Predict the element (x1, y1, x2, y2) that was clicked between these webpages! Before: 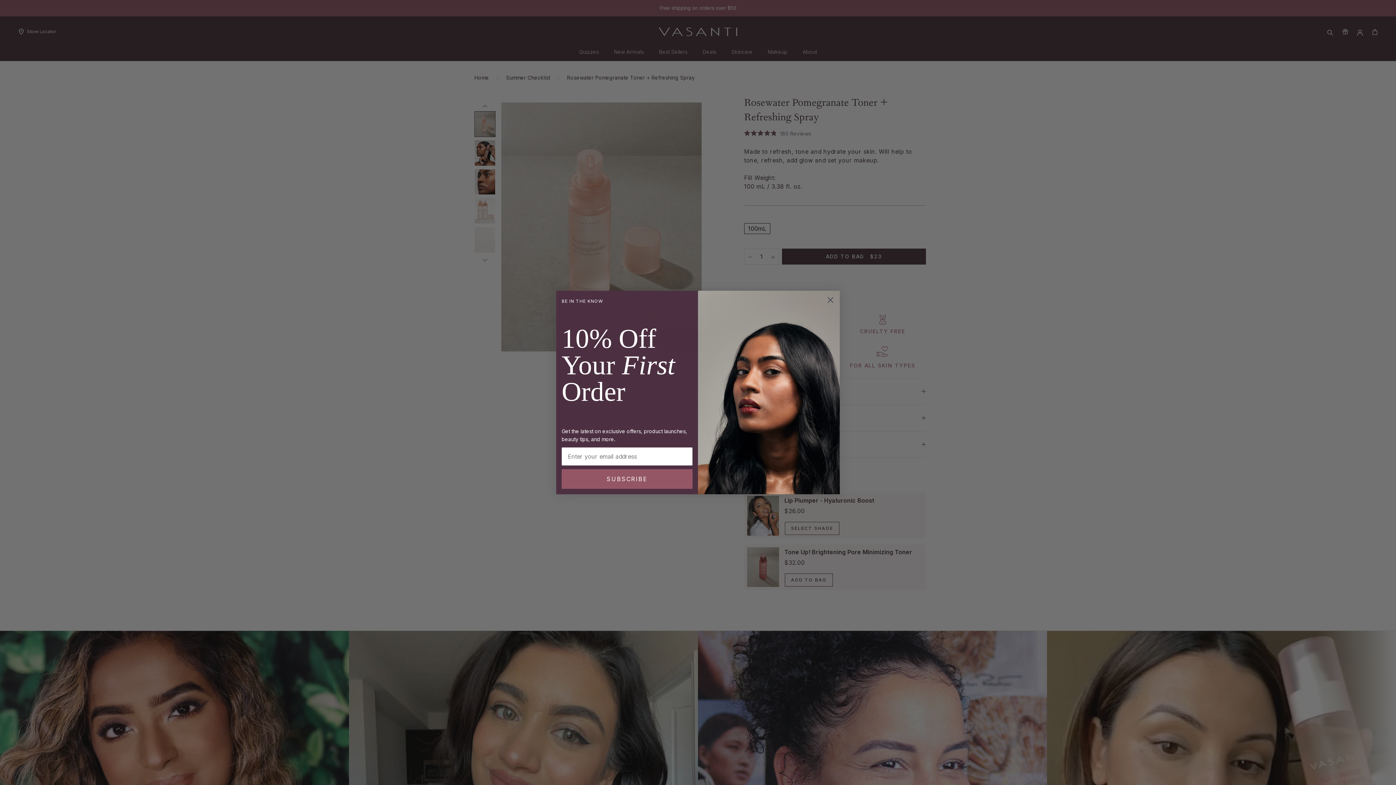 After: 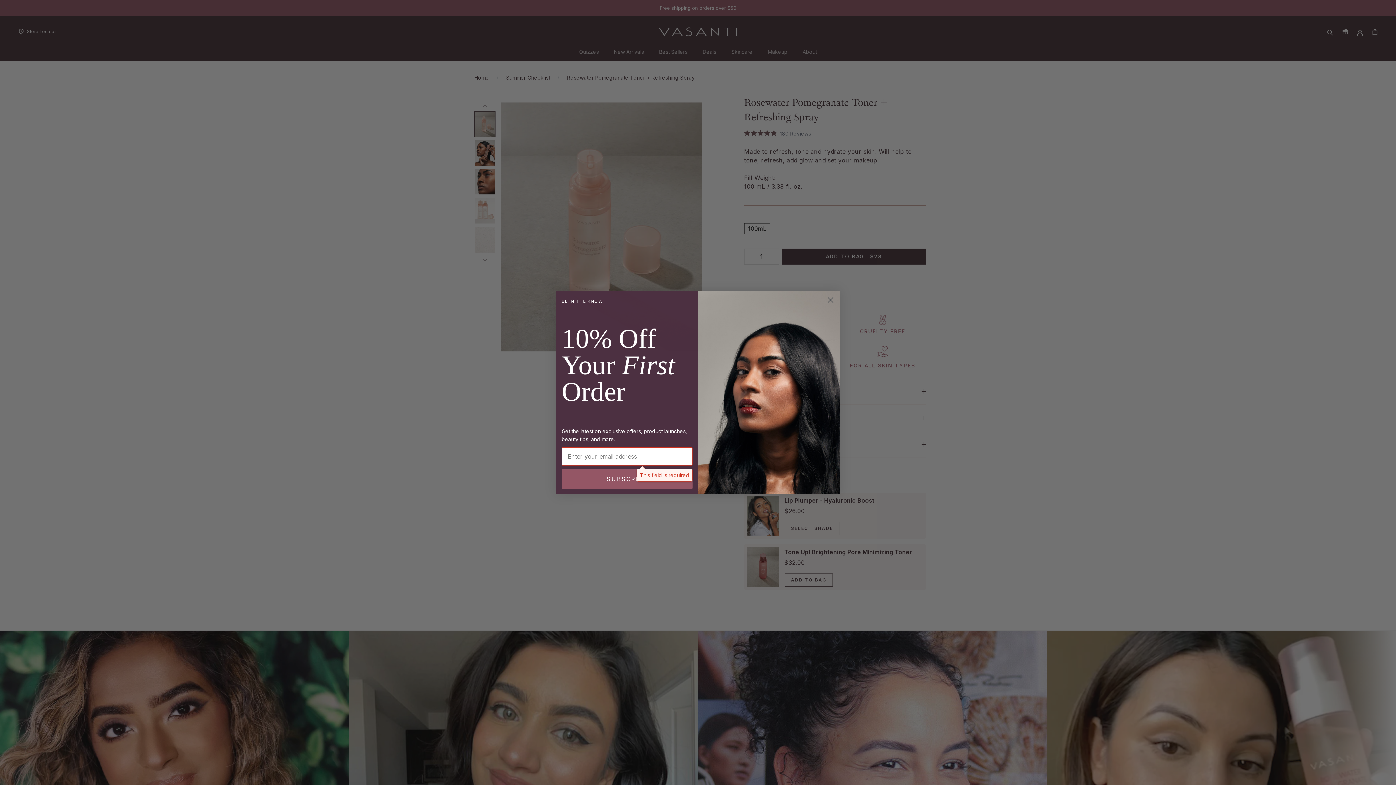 Action: label: SUBSCRIBE bbox: (561, 469, 692, 489)